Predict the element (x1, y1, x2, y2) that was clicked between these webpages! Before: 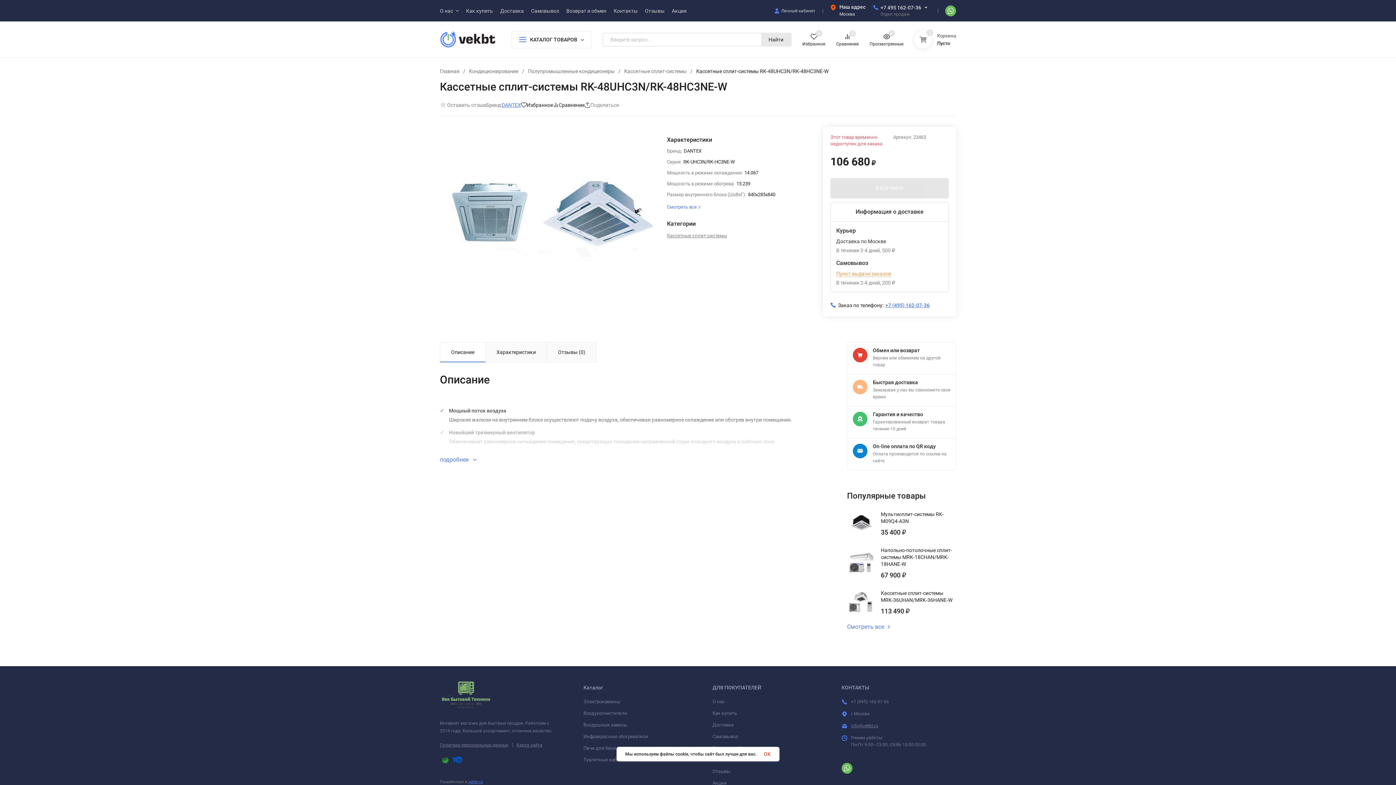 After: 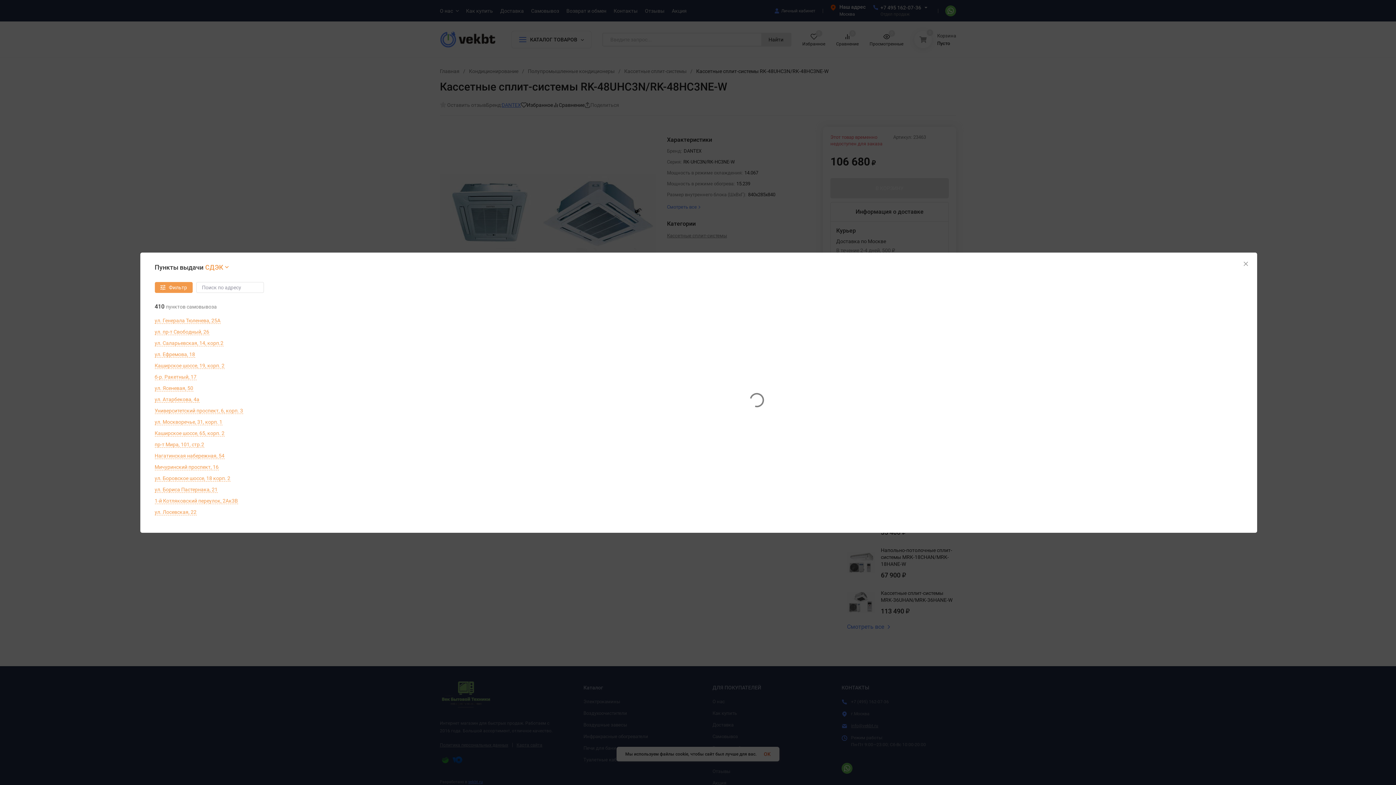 Action: label: Пункт выдачи заказов bbox: (836, 270, 891, 277)